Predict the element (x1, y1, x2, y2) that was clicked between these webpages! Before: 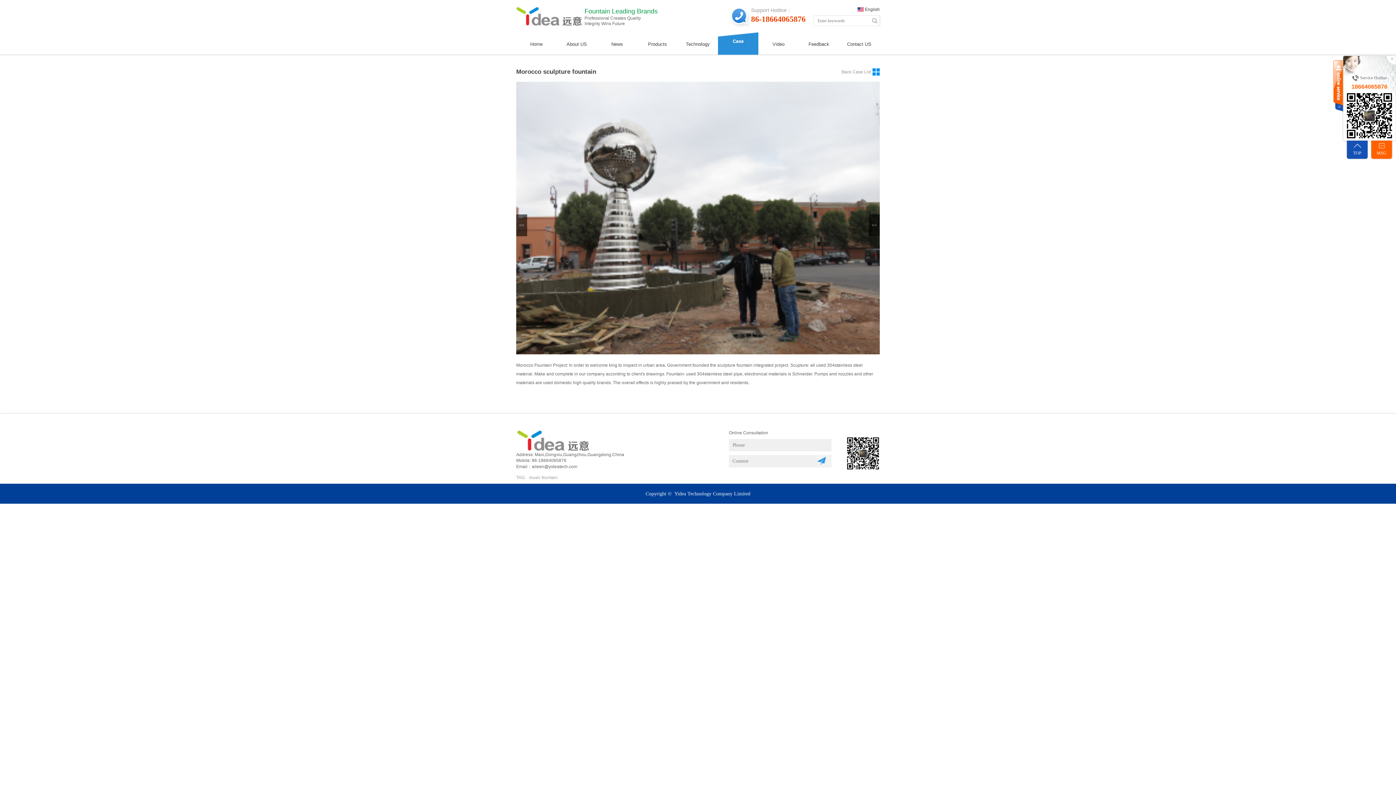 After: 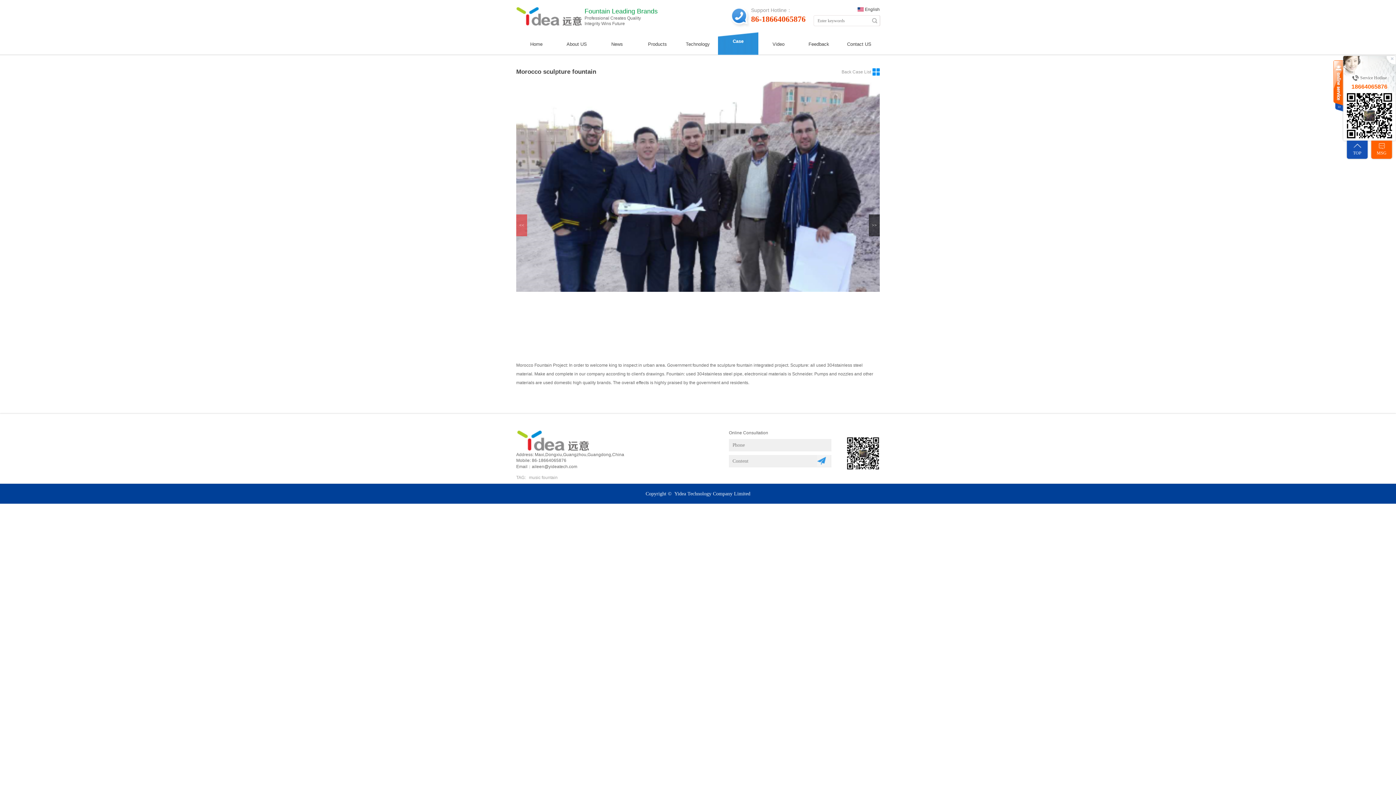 Action: label: << bbox: (516, 214, 527, 236)